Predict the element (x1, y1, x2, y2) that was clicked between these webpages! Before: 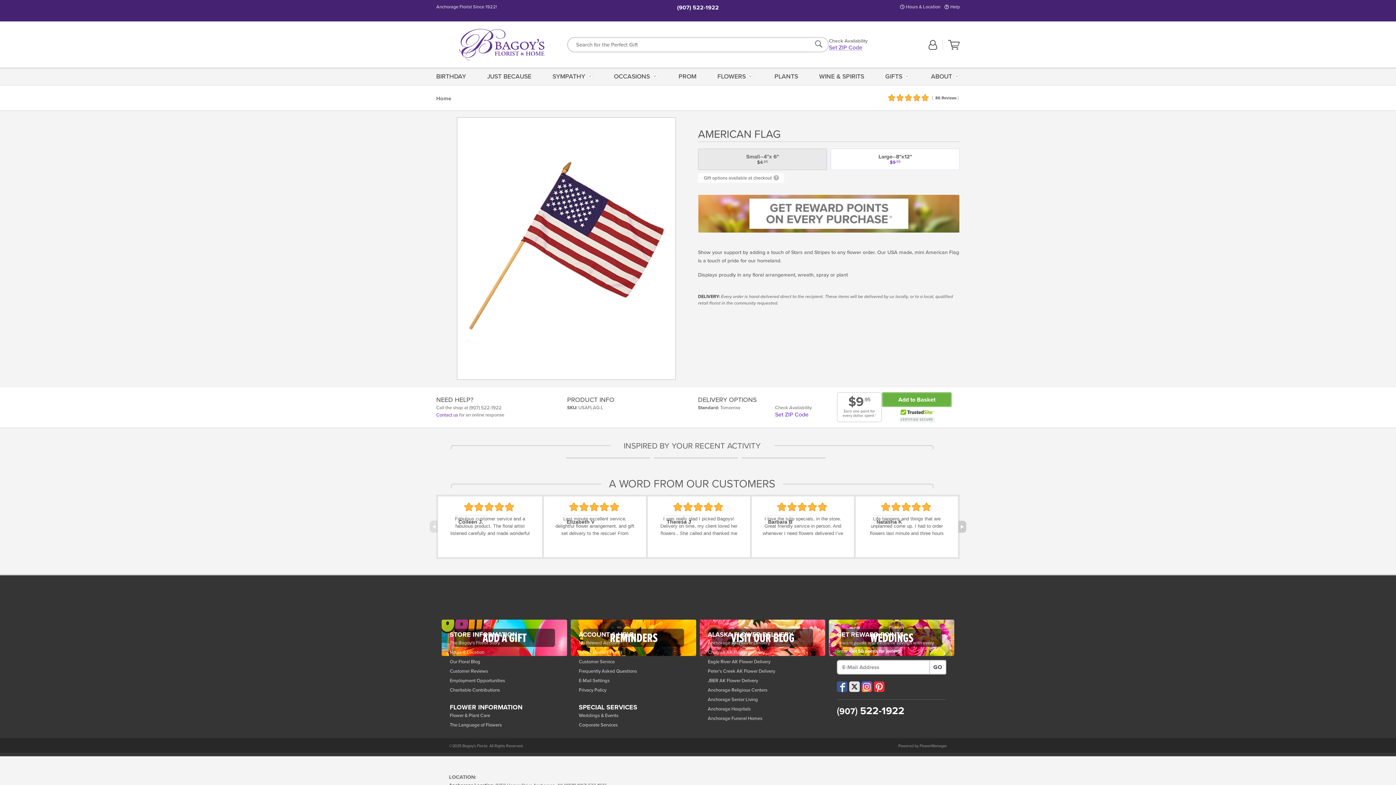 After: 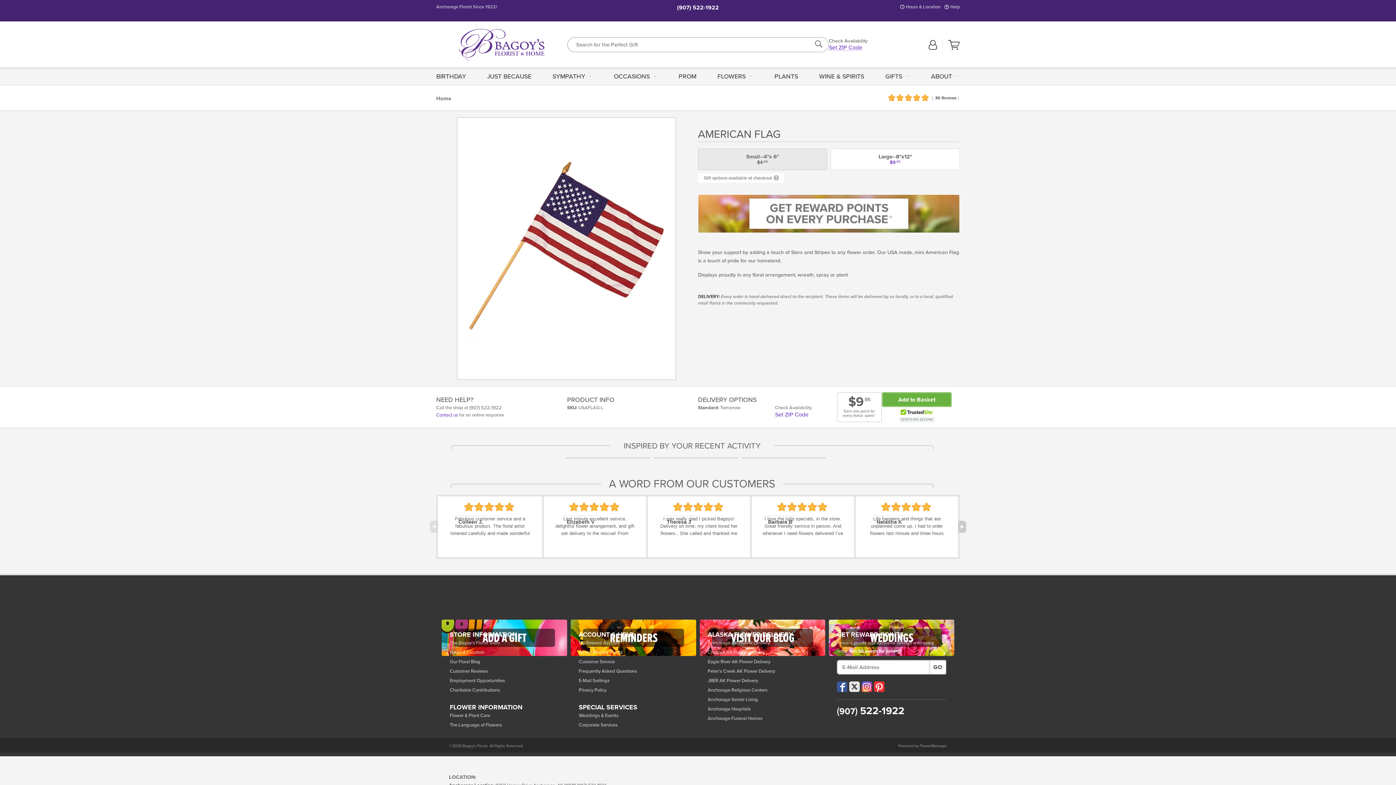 Action: label: (907) 522-1922 bbox: (469, 404, 501, 410)